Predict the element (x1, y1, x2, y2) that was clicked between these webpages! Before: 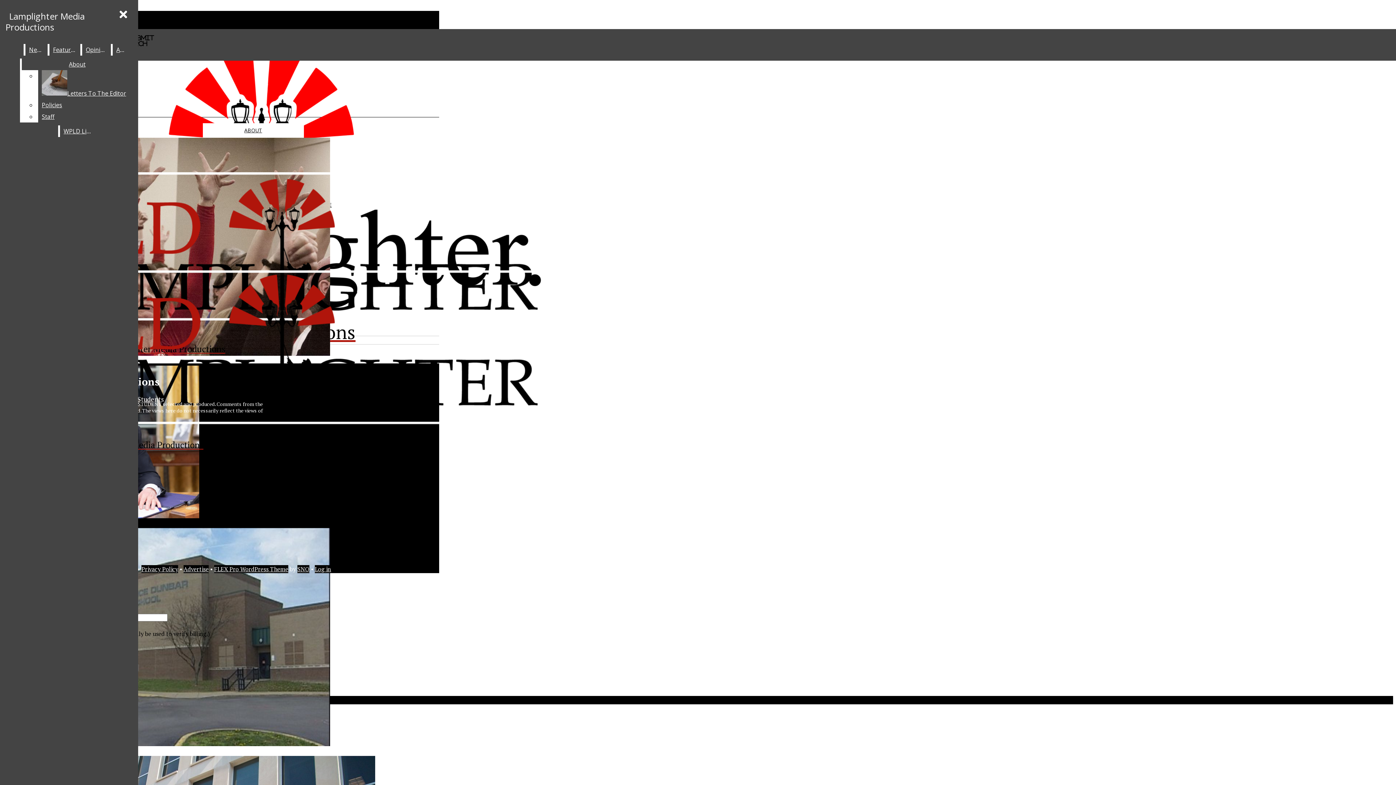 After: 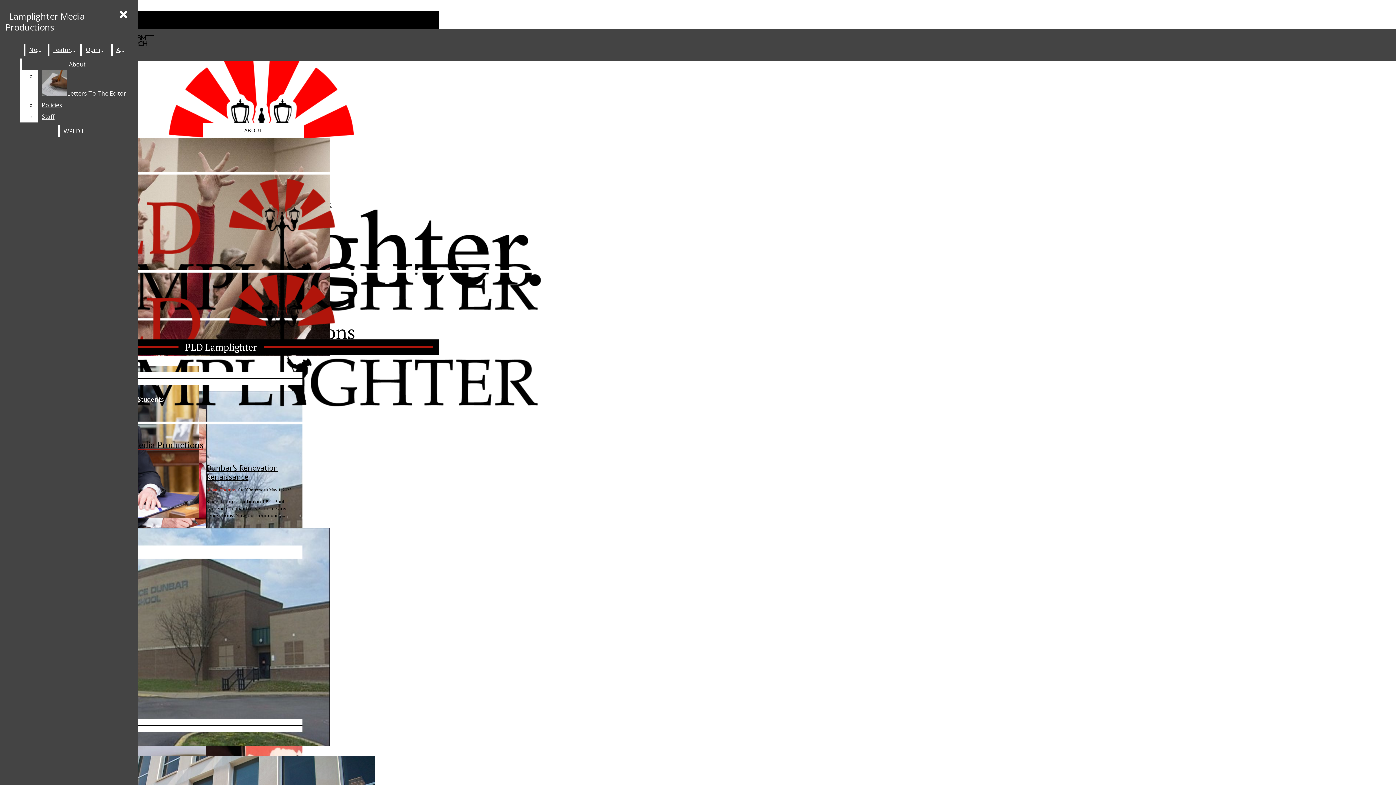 Action: label: Lamplighter Media Productions bbox: (5, 6, 84, 36)